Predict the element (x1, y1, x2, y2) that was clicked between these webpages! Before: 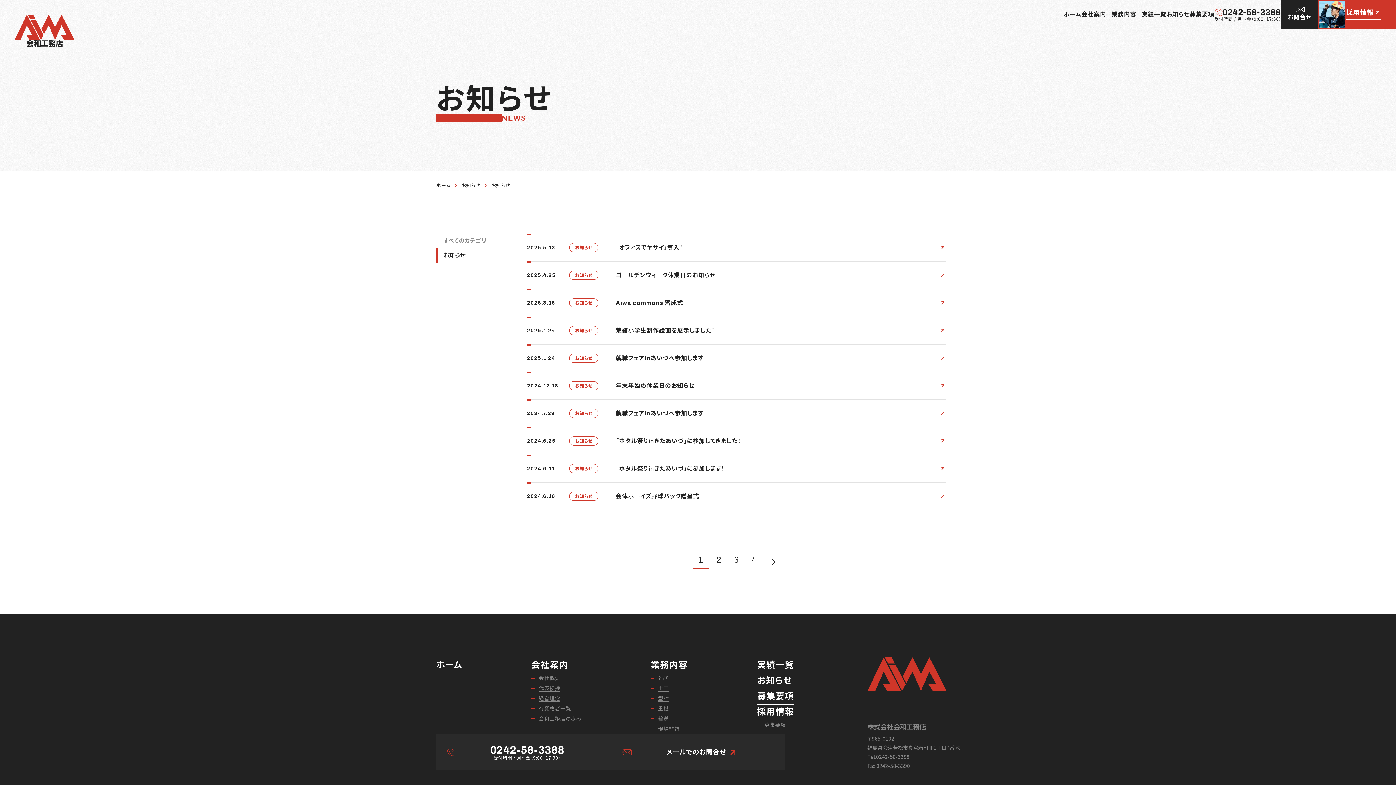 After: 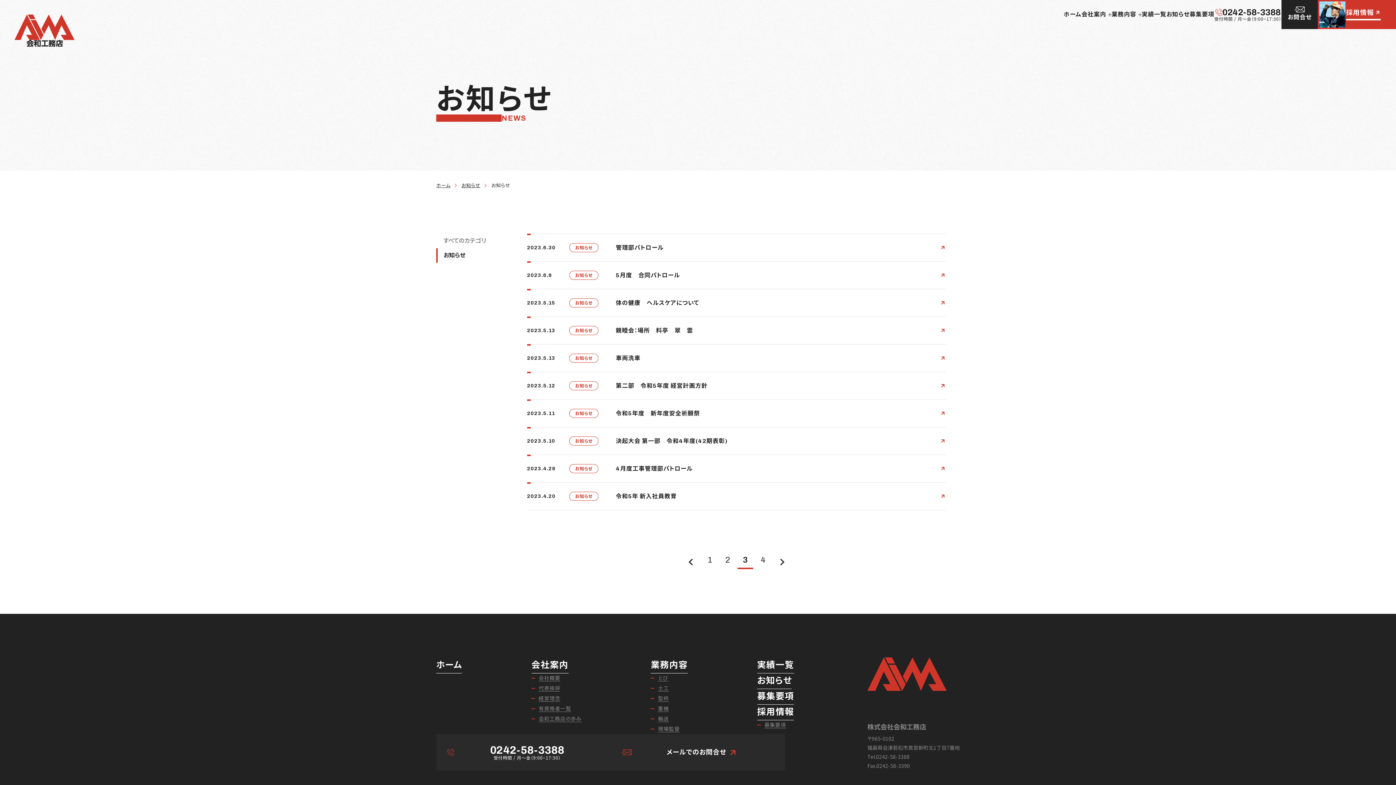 Action: bbox: (728, 554, 744, 569) label: 3